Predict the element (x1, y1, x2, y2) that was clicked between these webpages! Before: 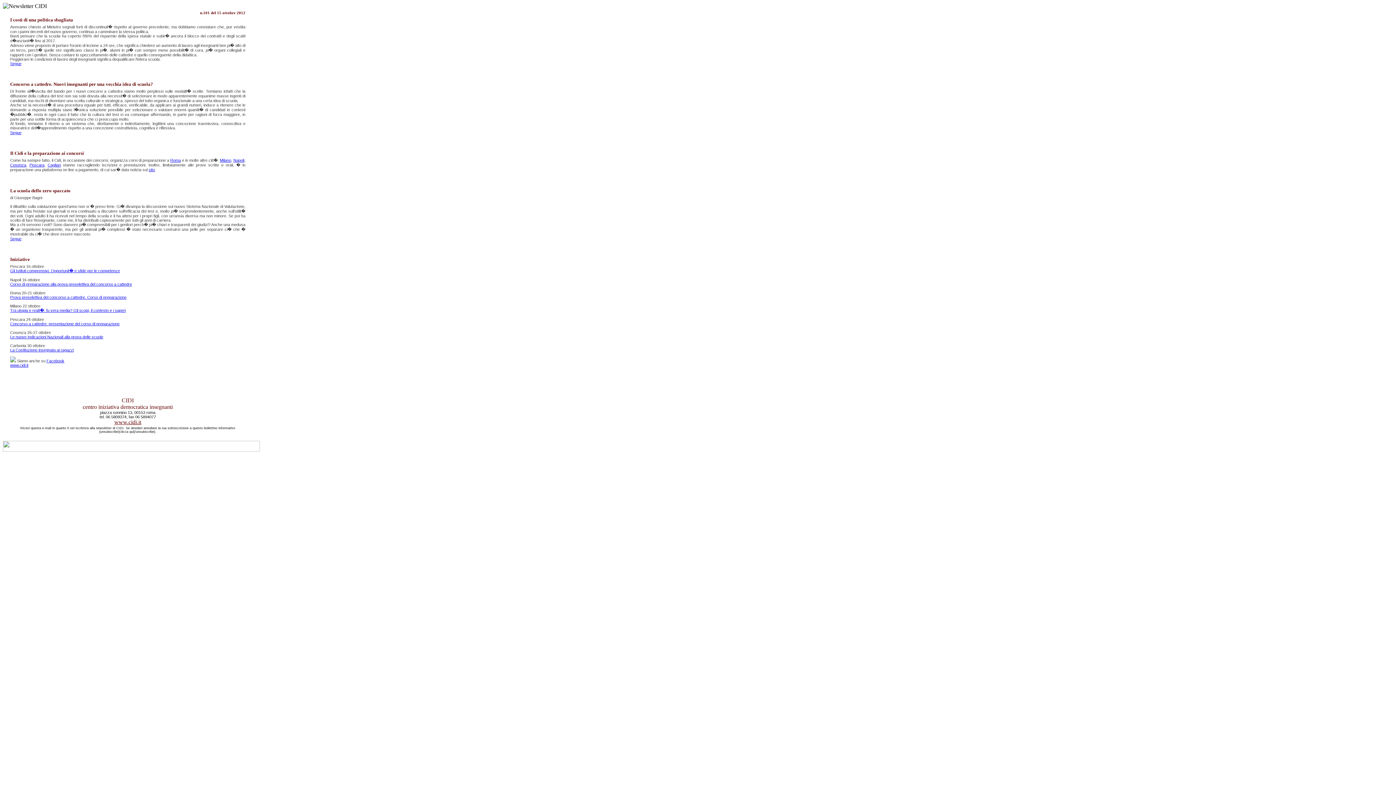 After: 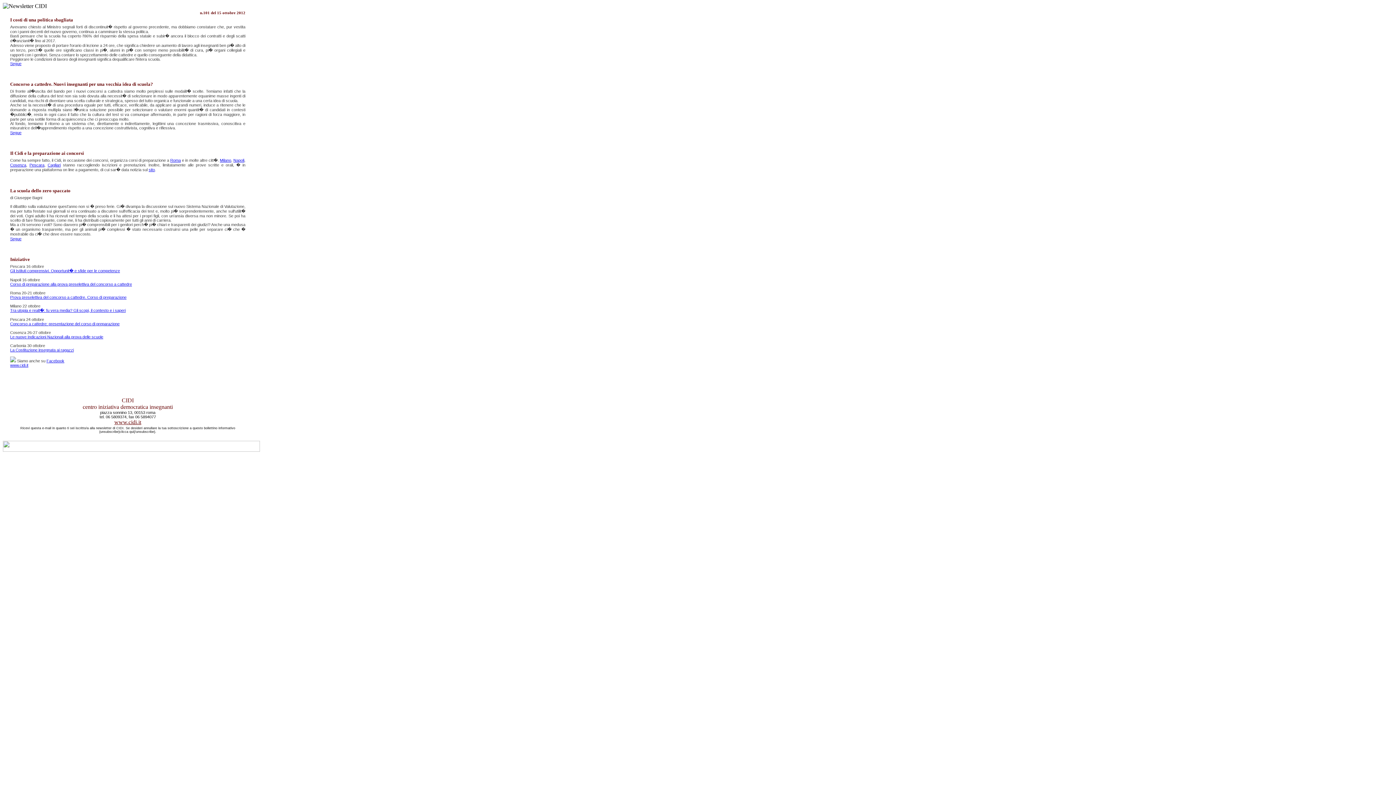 Action: label: www.cidi.it bbox: (114, 419, 141, 425)